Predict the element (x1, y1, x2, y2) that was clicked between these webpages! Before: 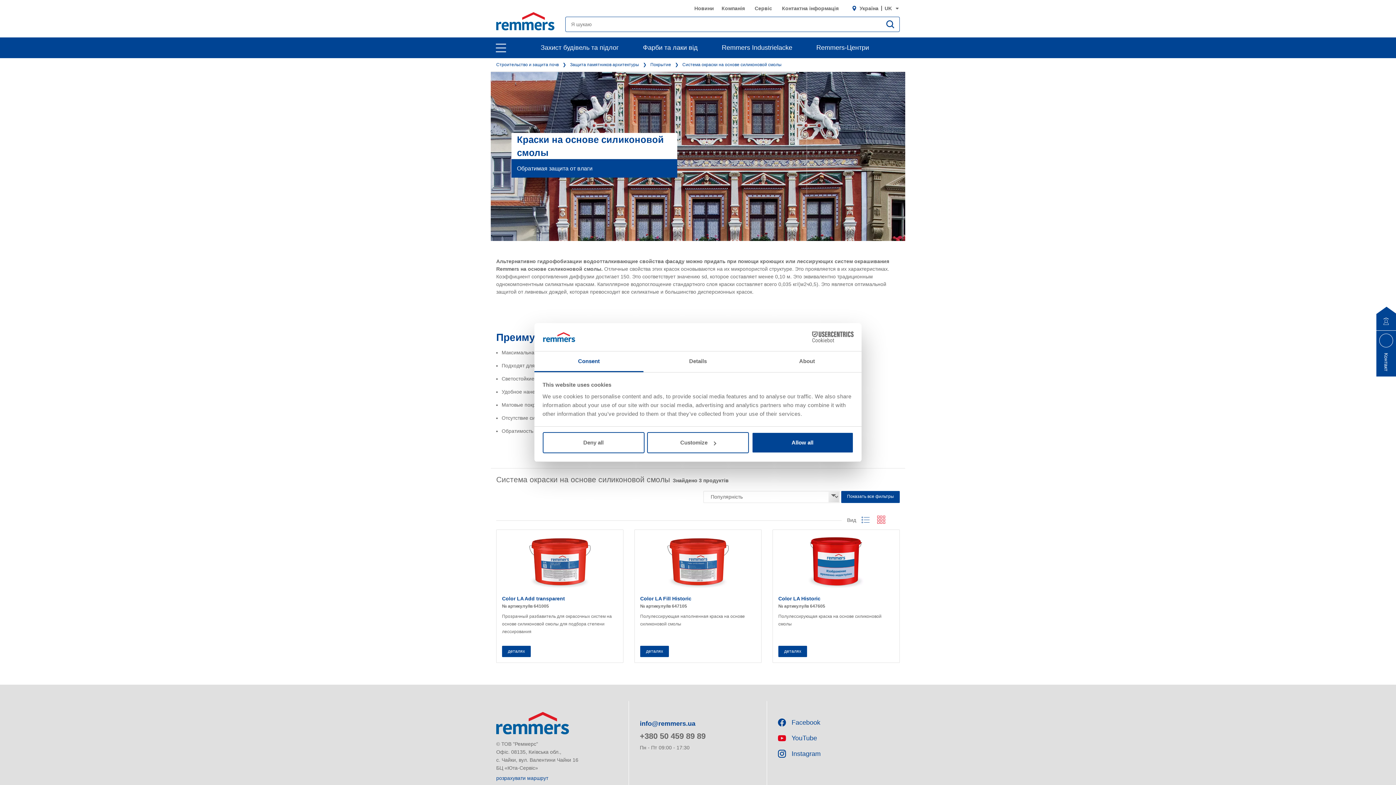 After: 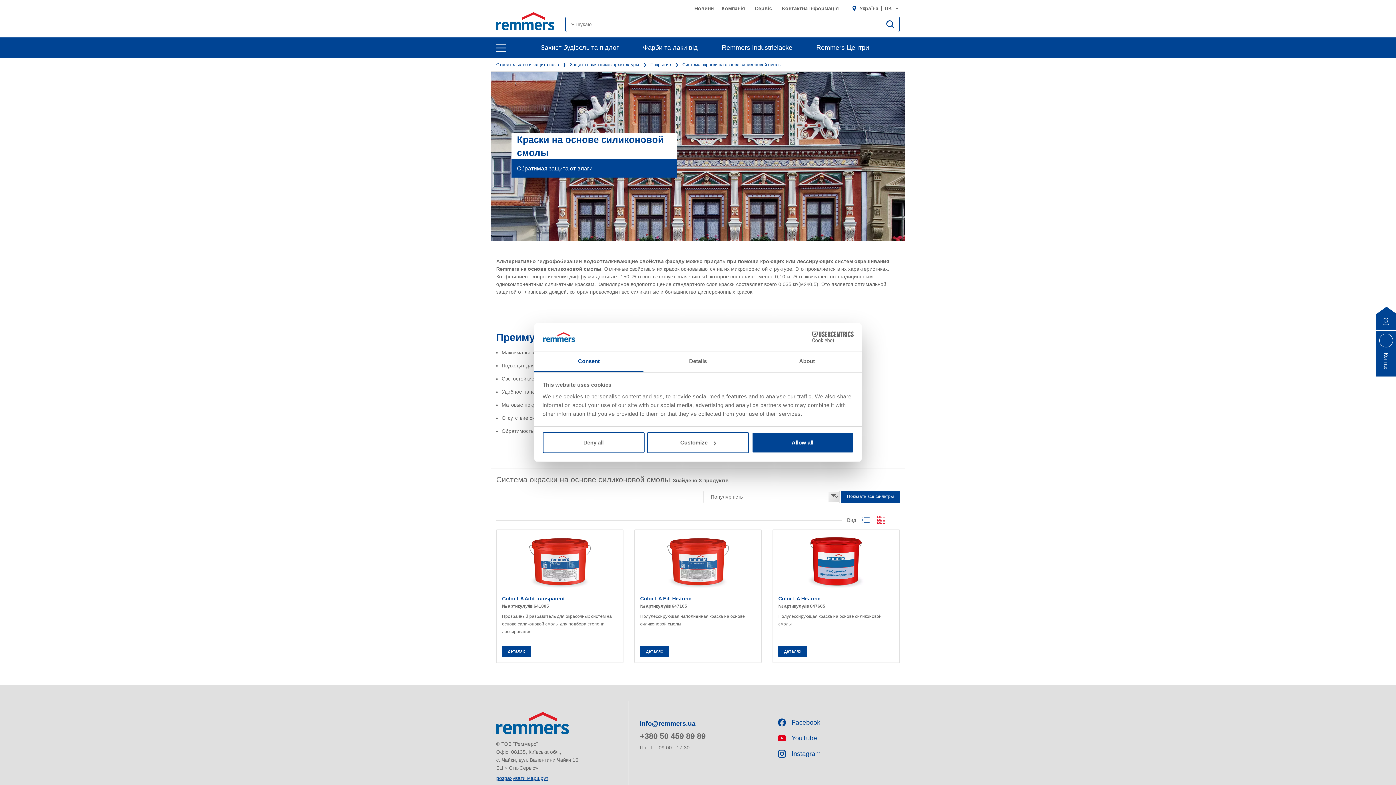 Action: label: розрахувати маршрут bbox: (496, 775, 548, 781)